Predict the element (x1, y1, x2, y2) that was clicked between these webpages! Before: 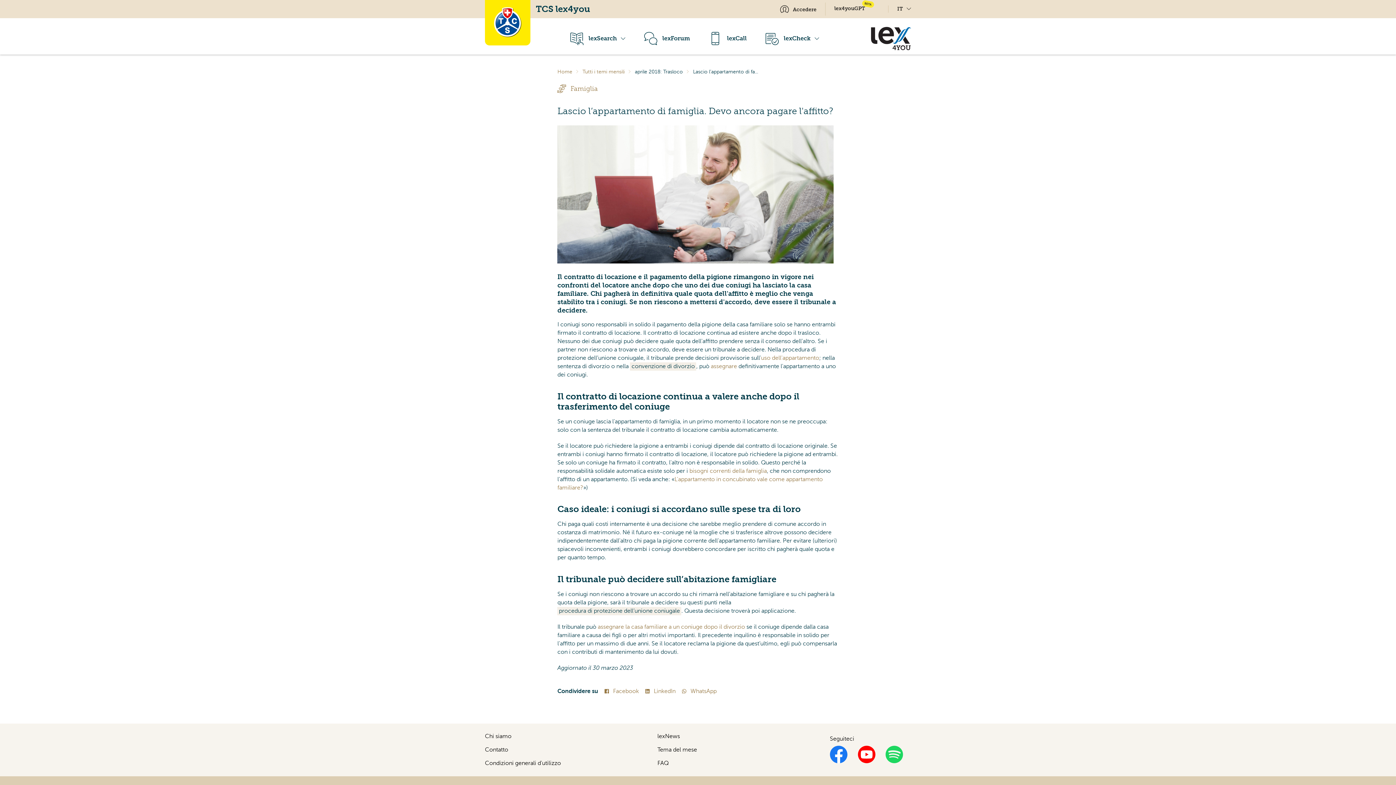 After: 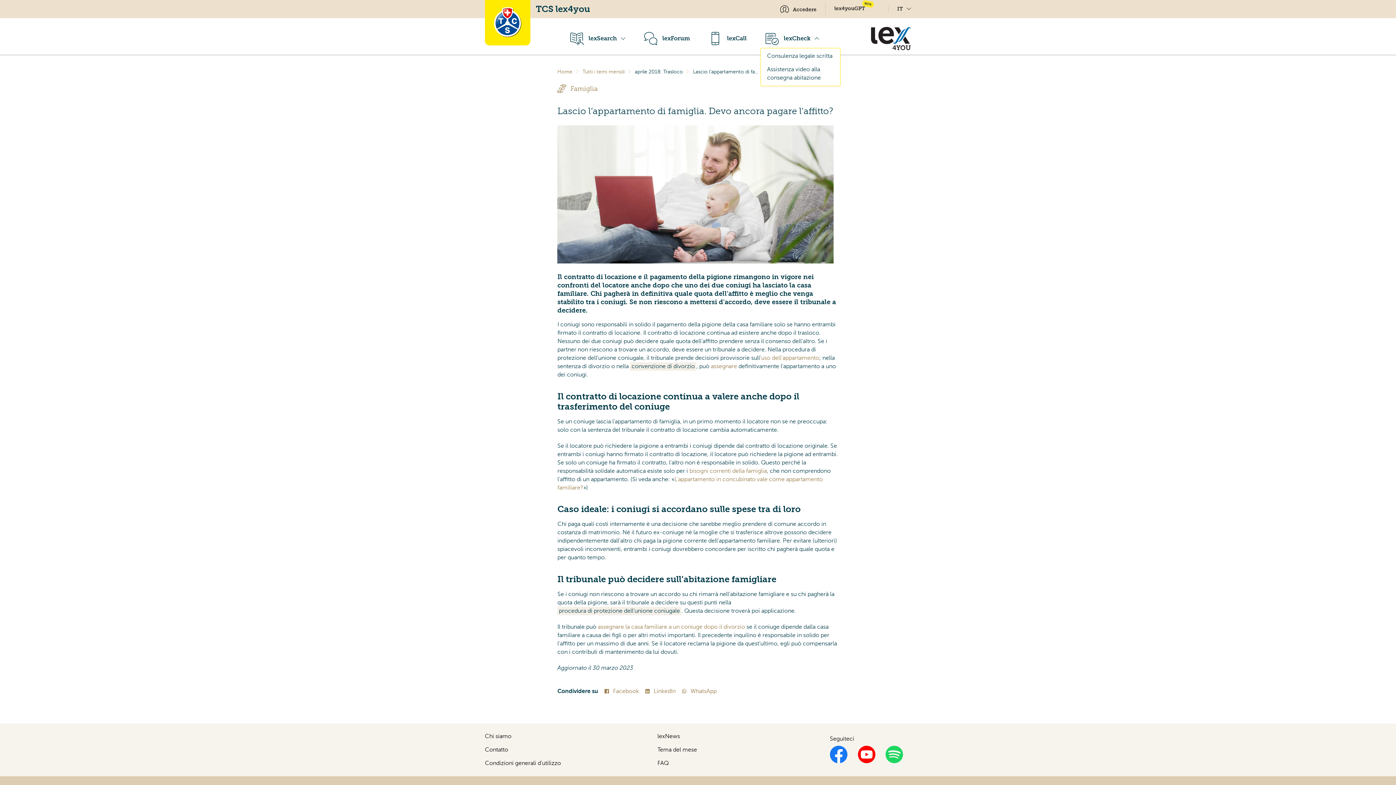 Action: bbox: (760, 29, 824, 47) label: lexCheck 